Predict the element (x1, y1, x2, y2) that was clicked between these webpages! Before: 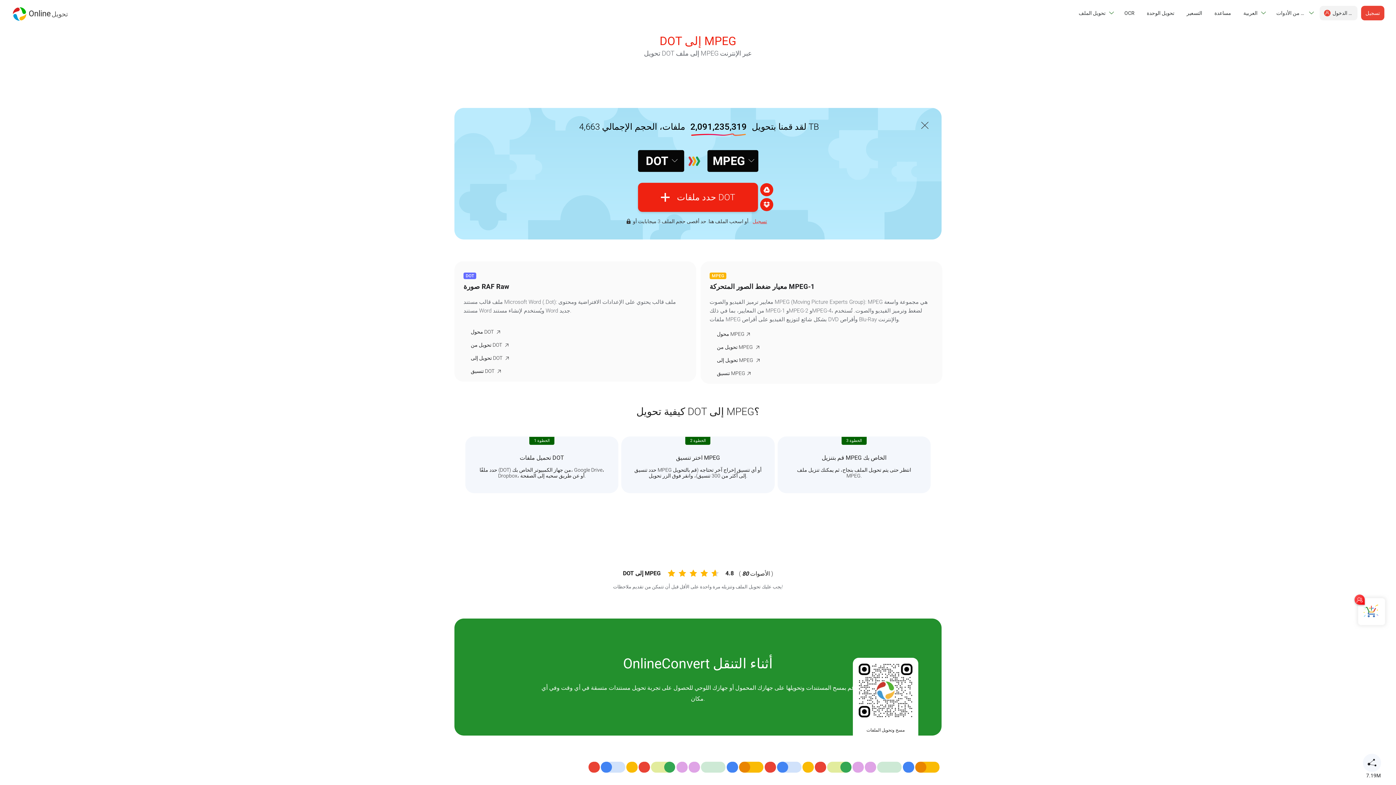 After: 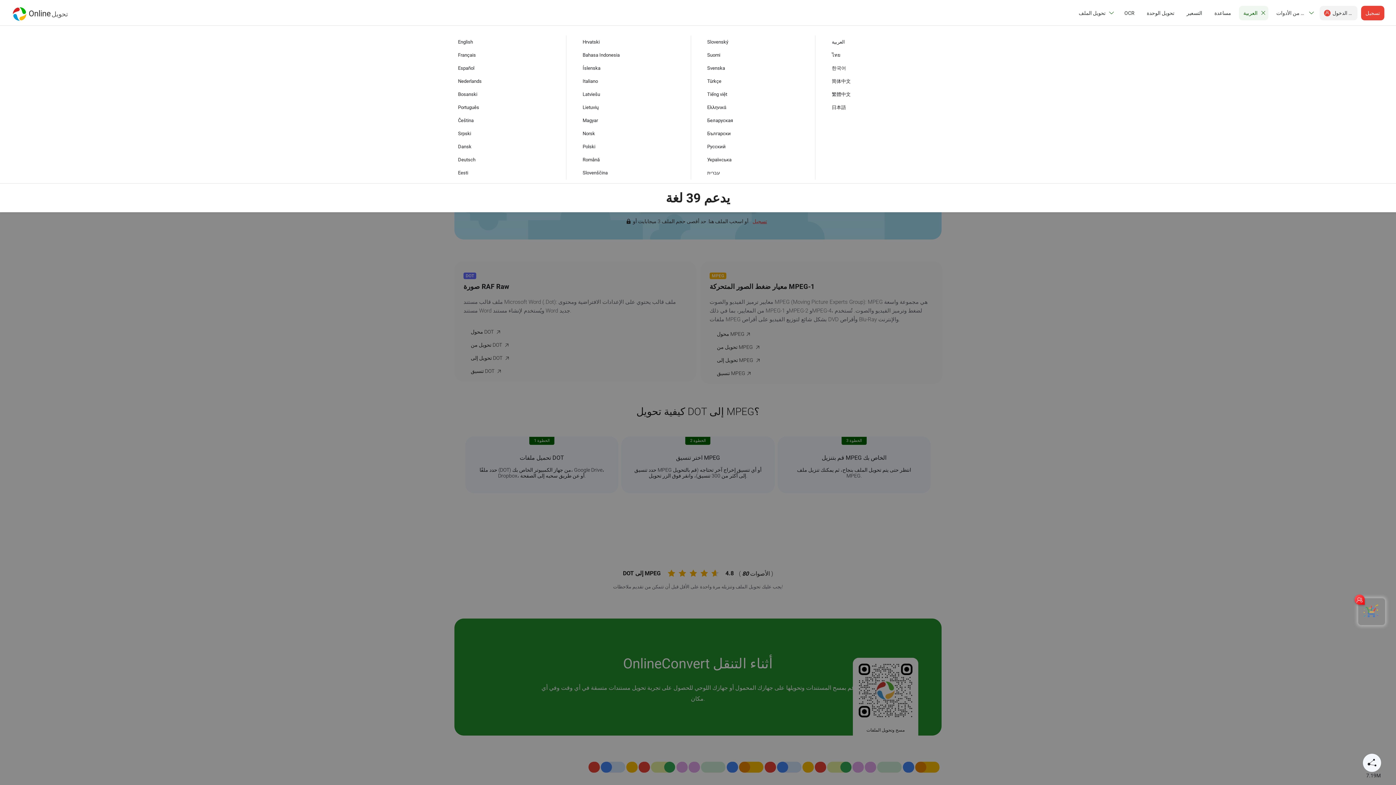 Action: bbox: (1239, 5, 1268, 20) label: العربية